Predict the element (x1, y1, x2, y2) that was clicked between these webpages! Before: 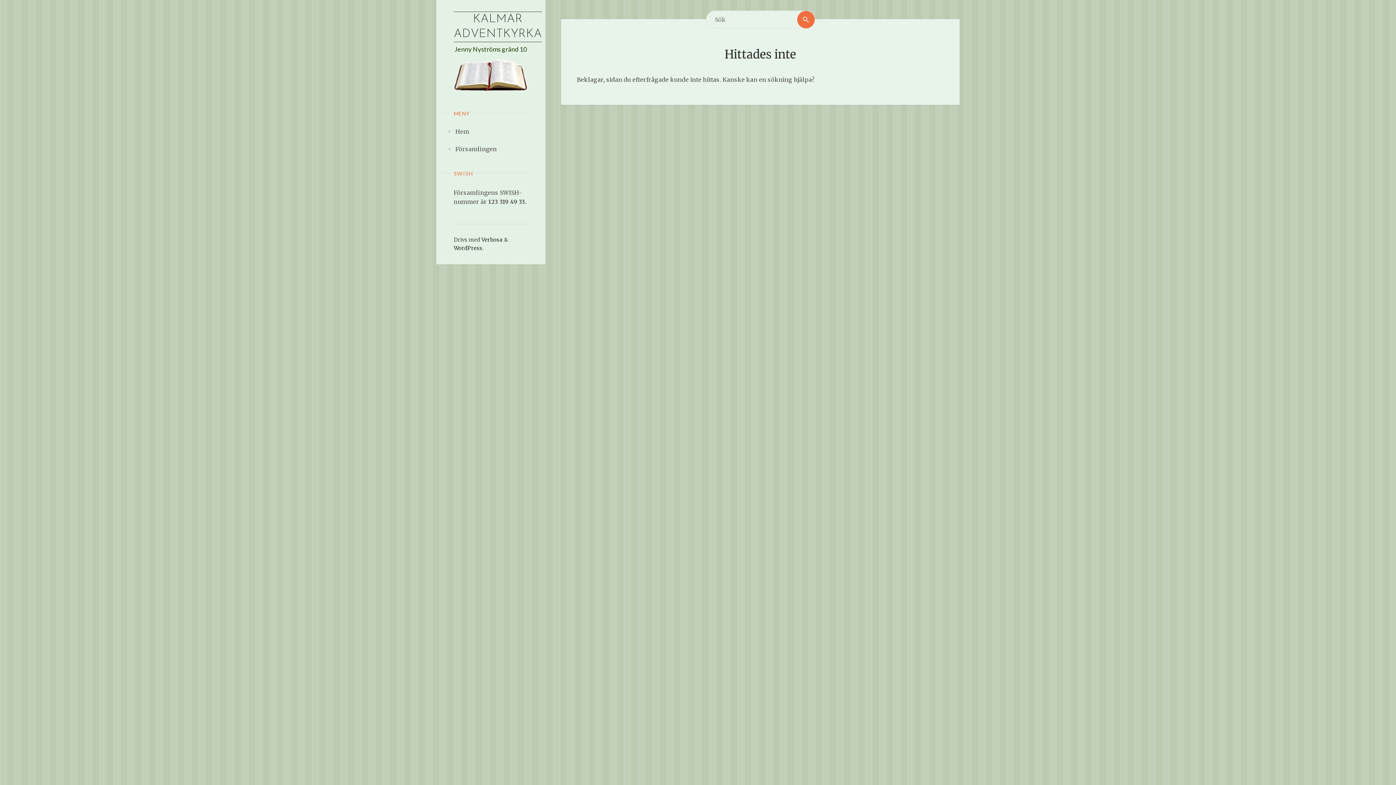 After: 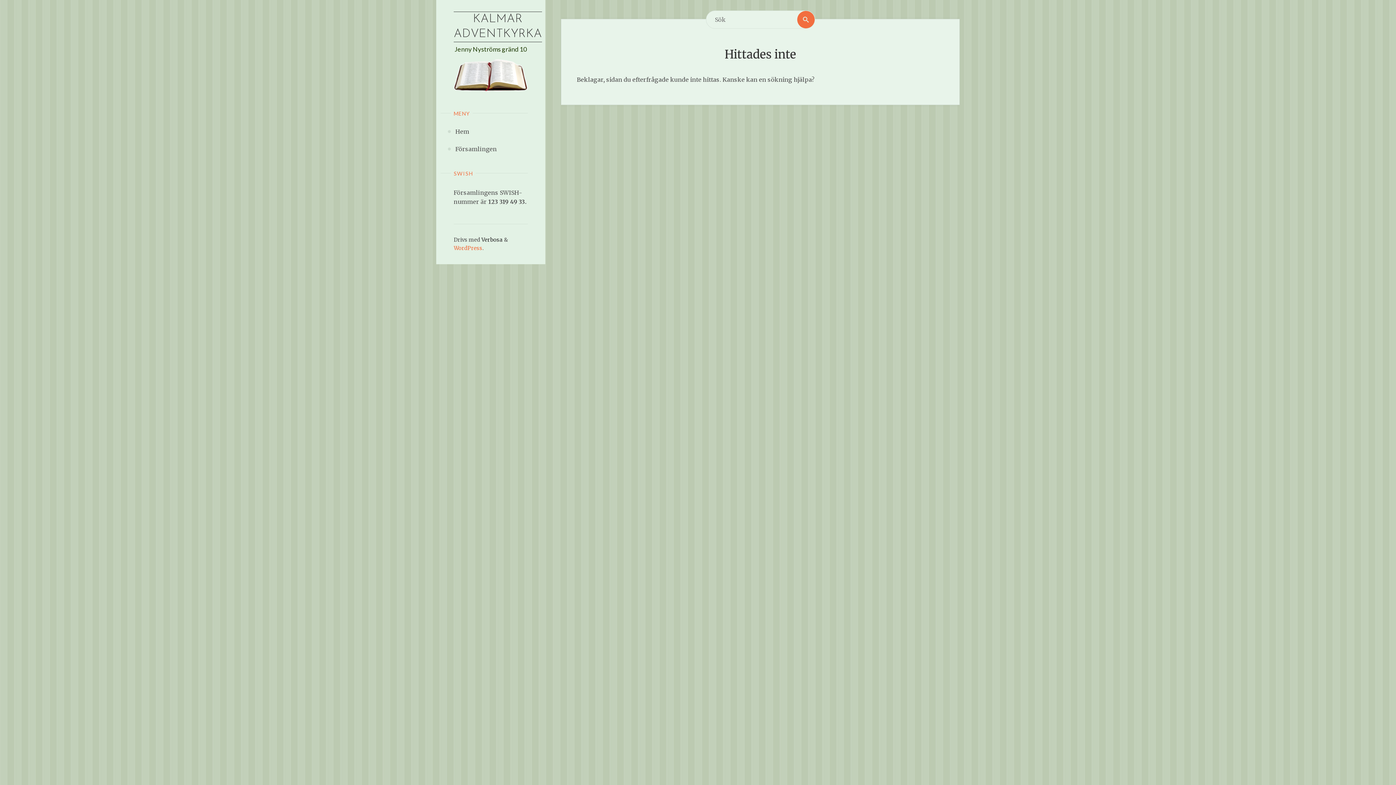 Action: label: WordPress bbox: (453, 244, 482, 251)